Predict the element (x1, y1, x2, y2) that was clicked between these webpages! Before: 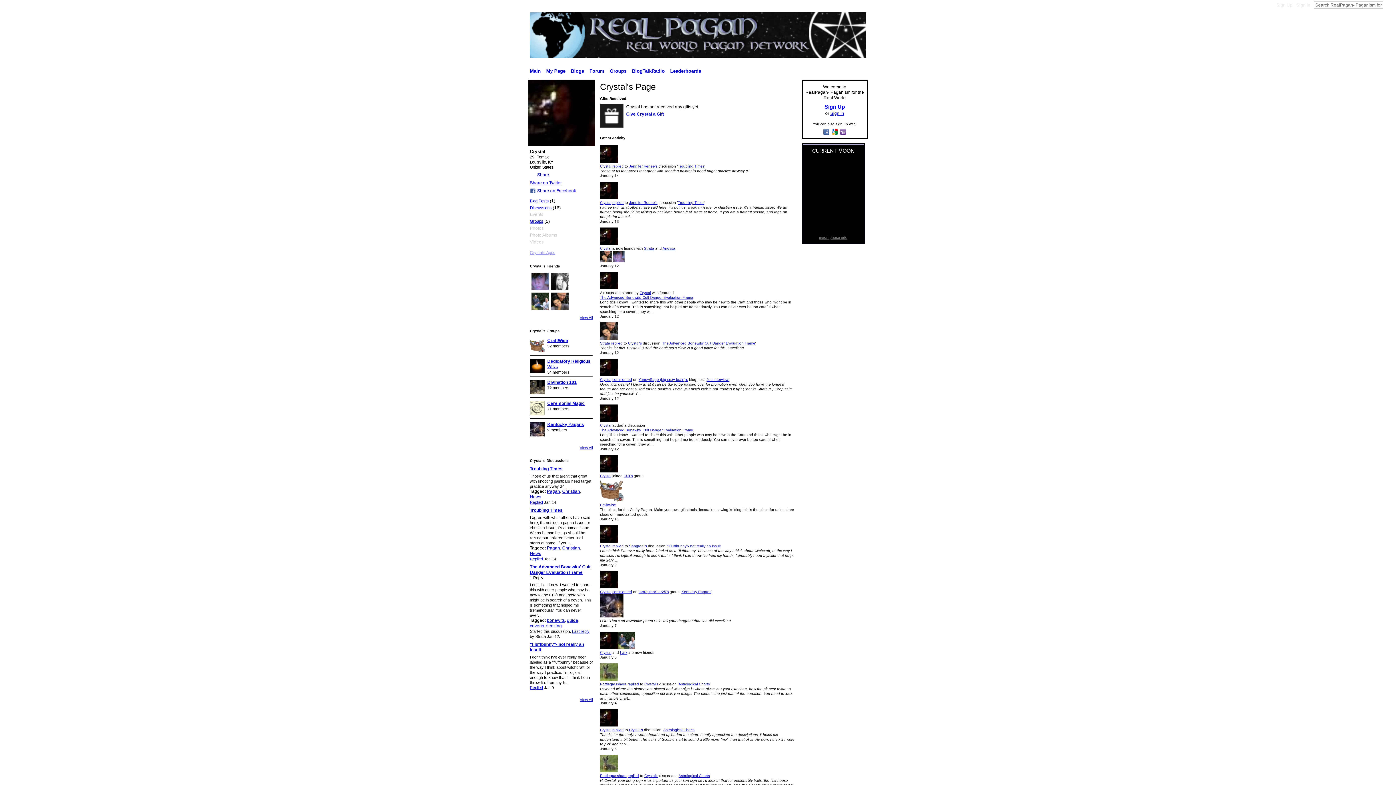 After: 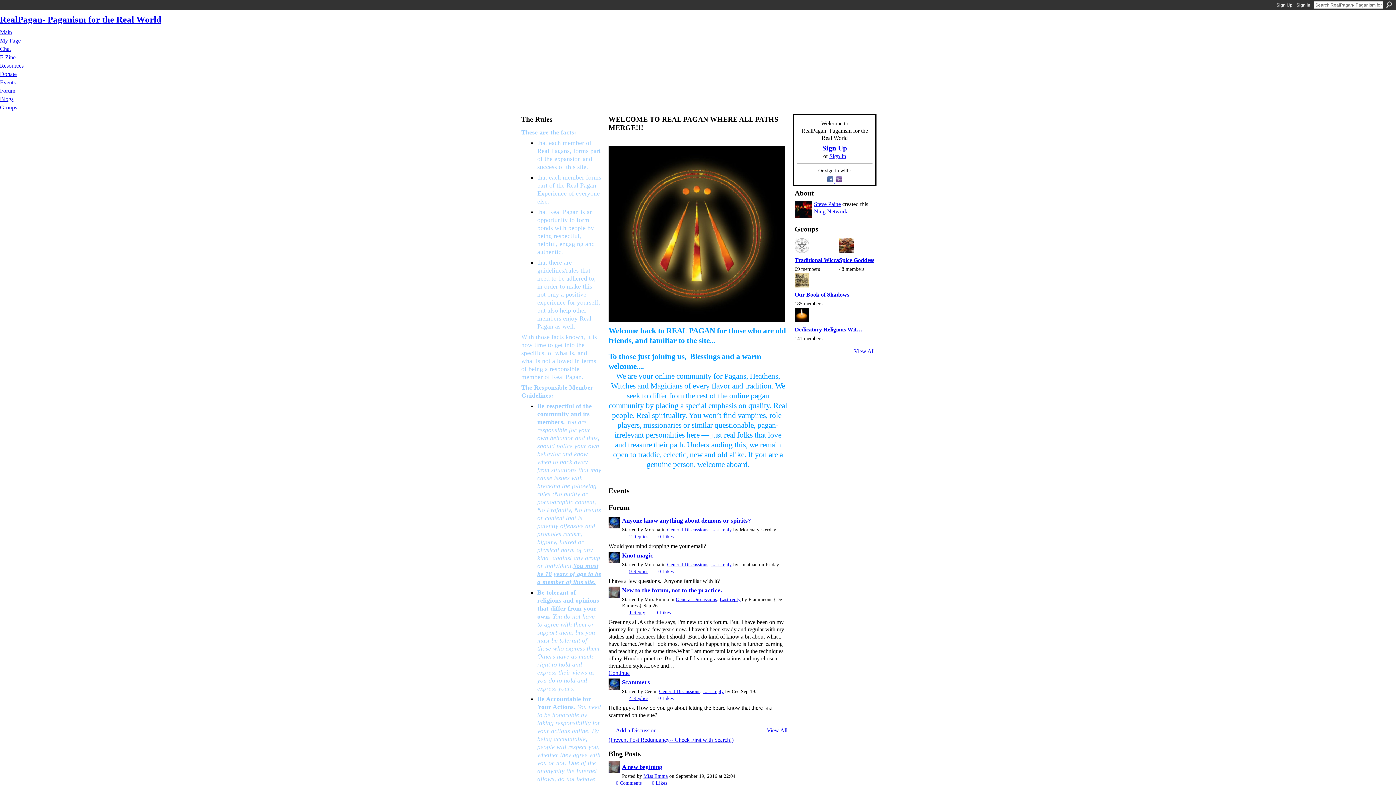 Action: bbox: (600, 286, 617, 290)